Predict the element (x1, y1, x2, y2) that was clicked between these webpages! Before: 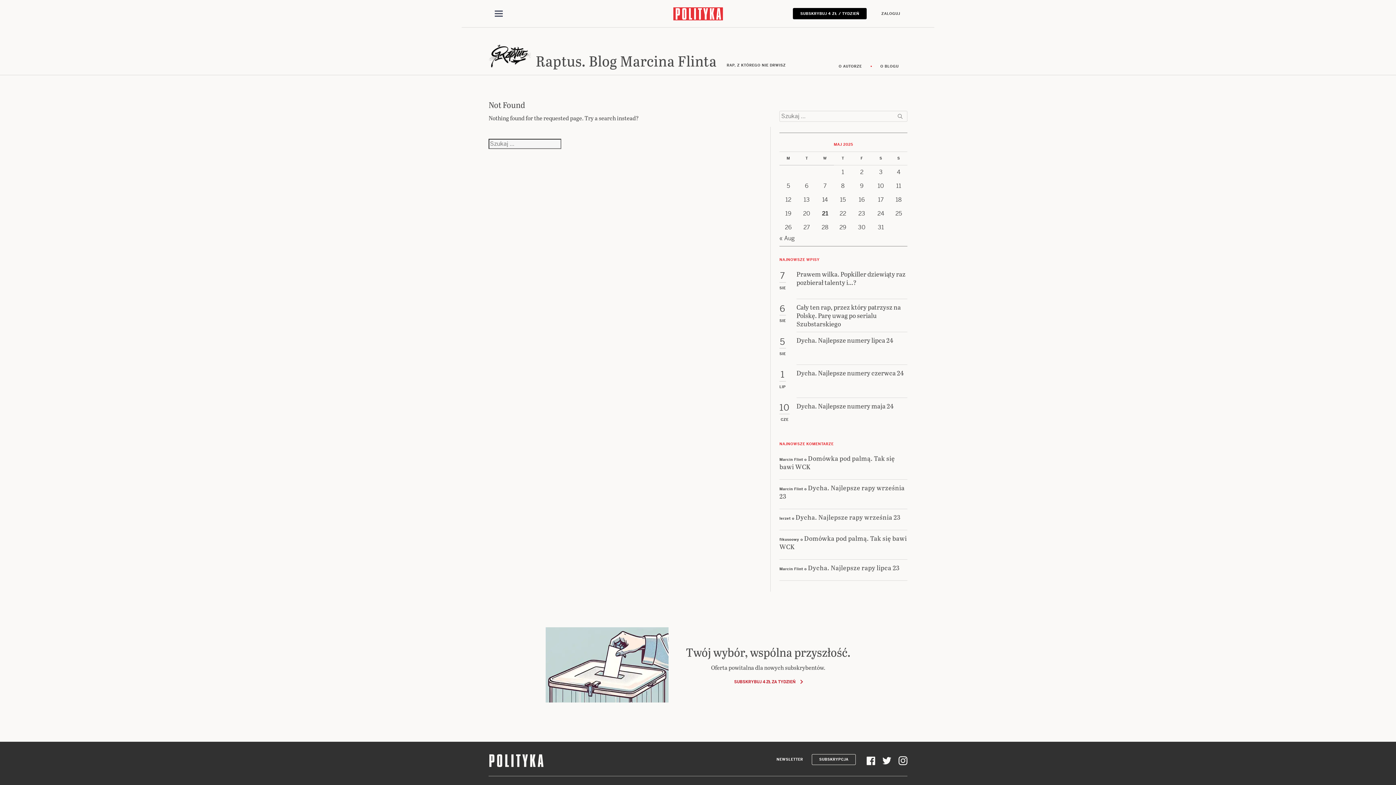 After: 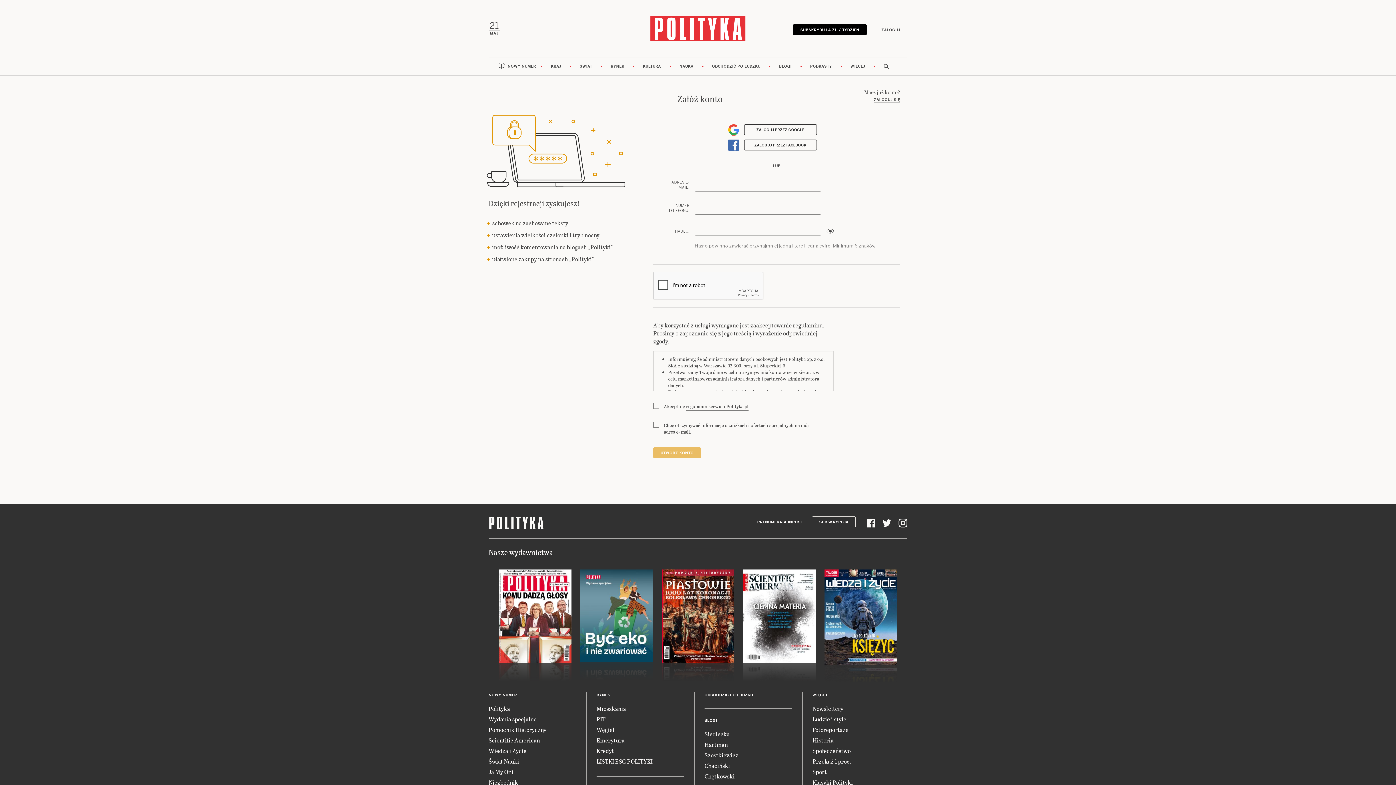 Action: bbox: (769, 754, 810, 765) label: NEWSLETTER